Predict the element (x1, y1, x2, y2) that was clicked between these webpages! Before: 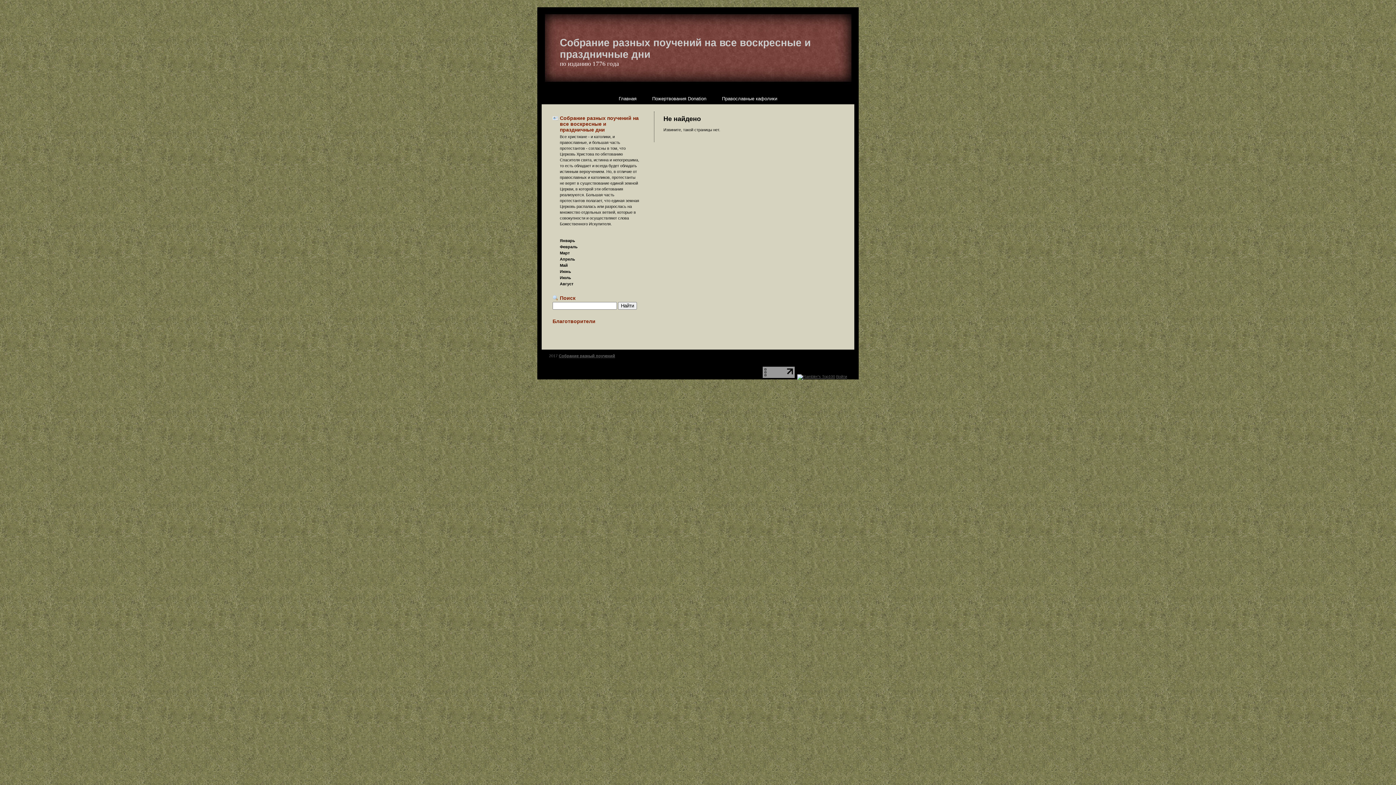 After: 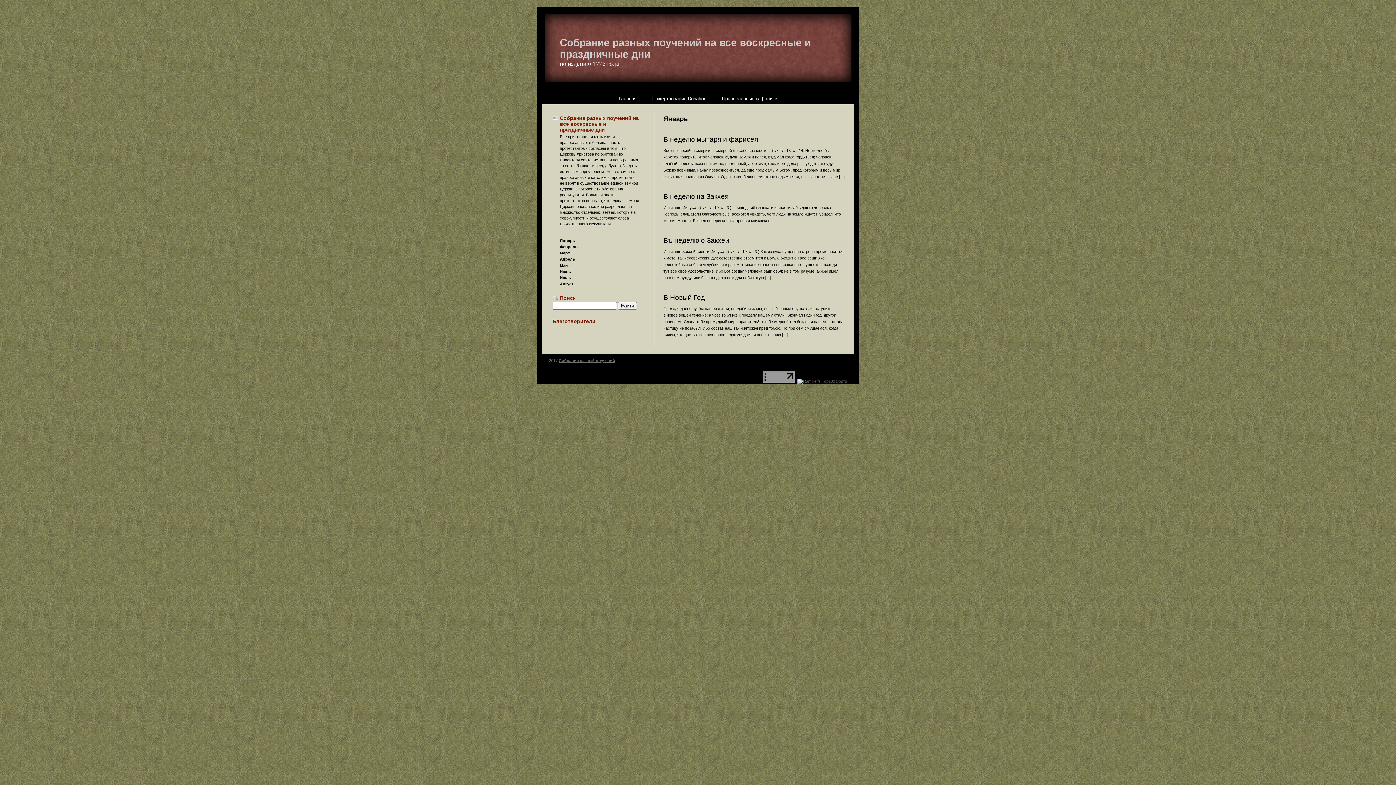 Action: label: Январь bbox: (560, 238, 575, 242)